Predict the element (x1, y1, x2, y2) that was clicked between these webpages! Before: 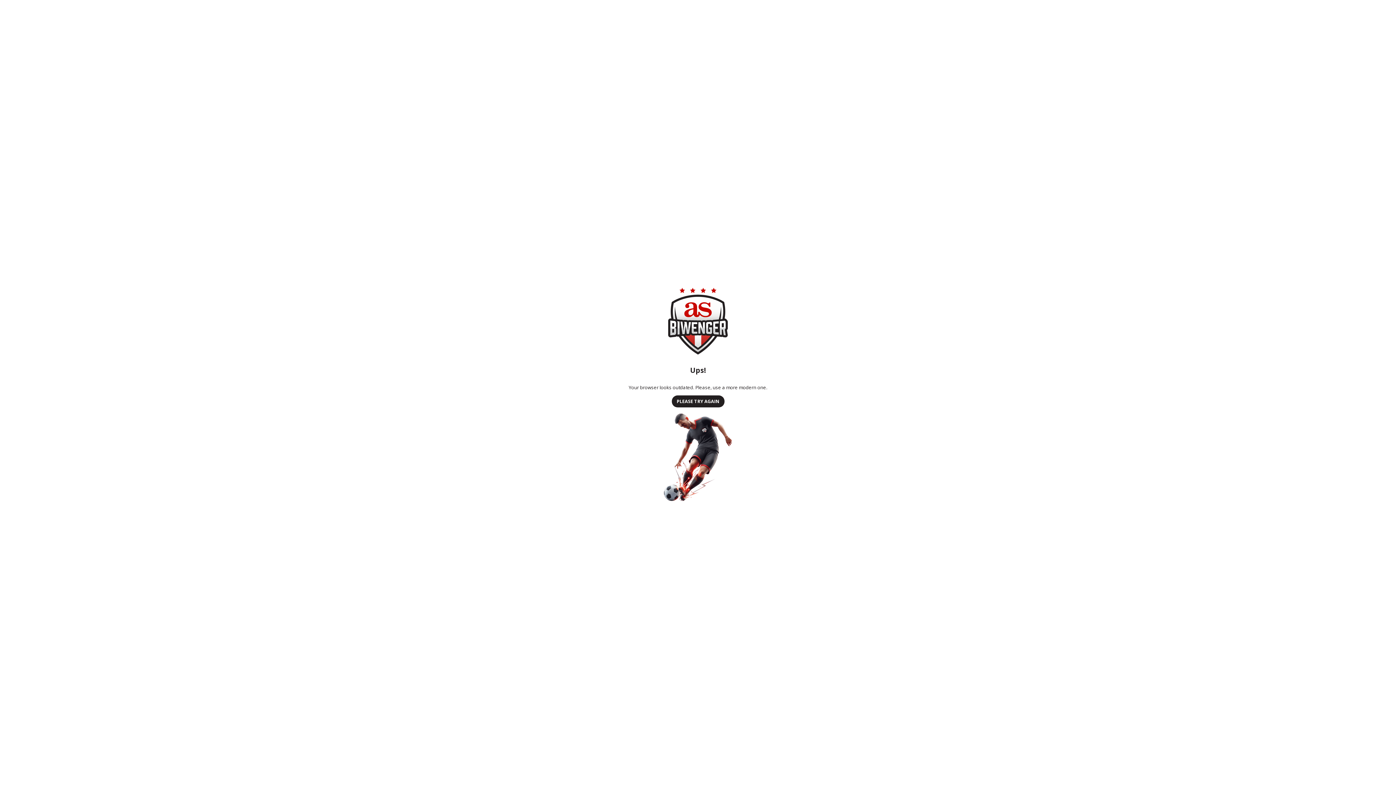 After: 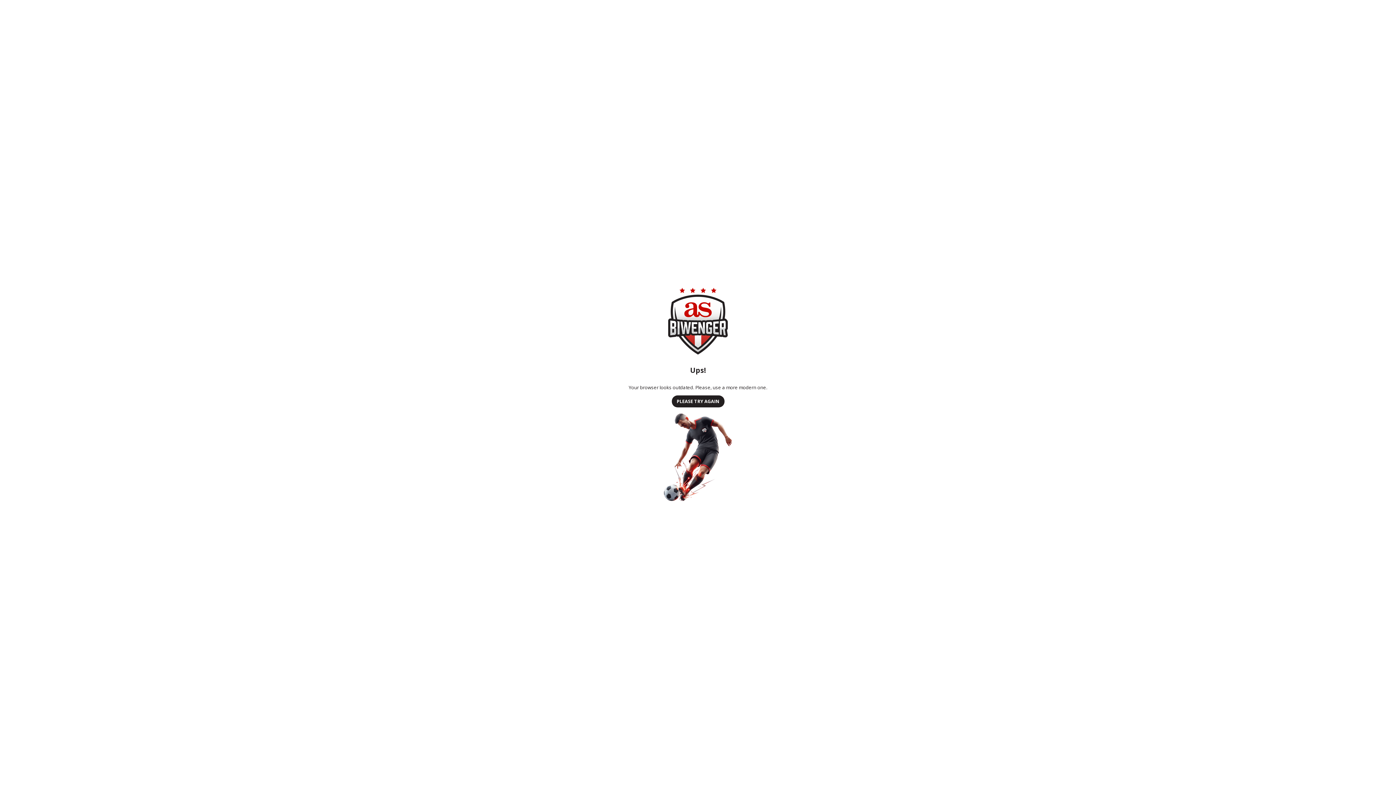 Action: bbox: (671, 395, 724, 407) label: PLEASE TRY AGAIN